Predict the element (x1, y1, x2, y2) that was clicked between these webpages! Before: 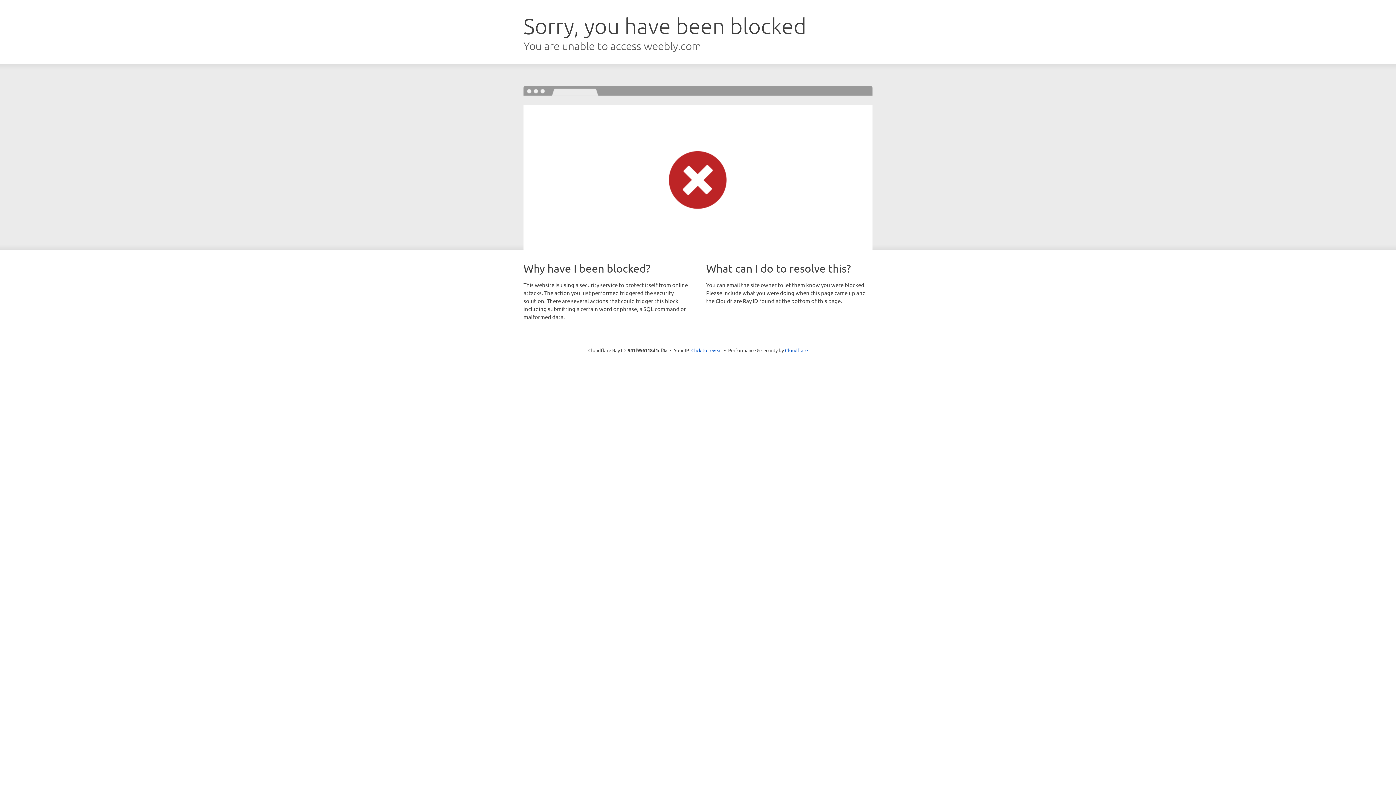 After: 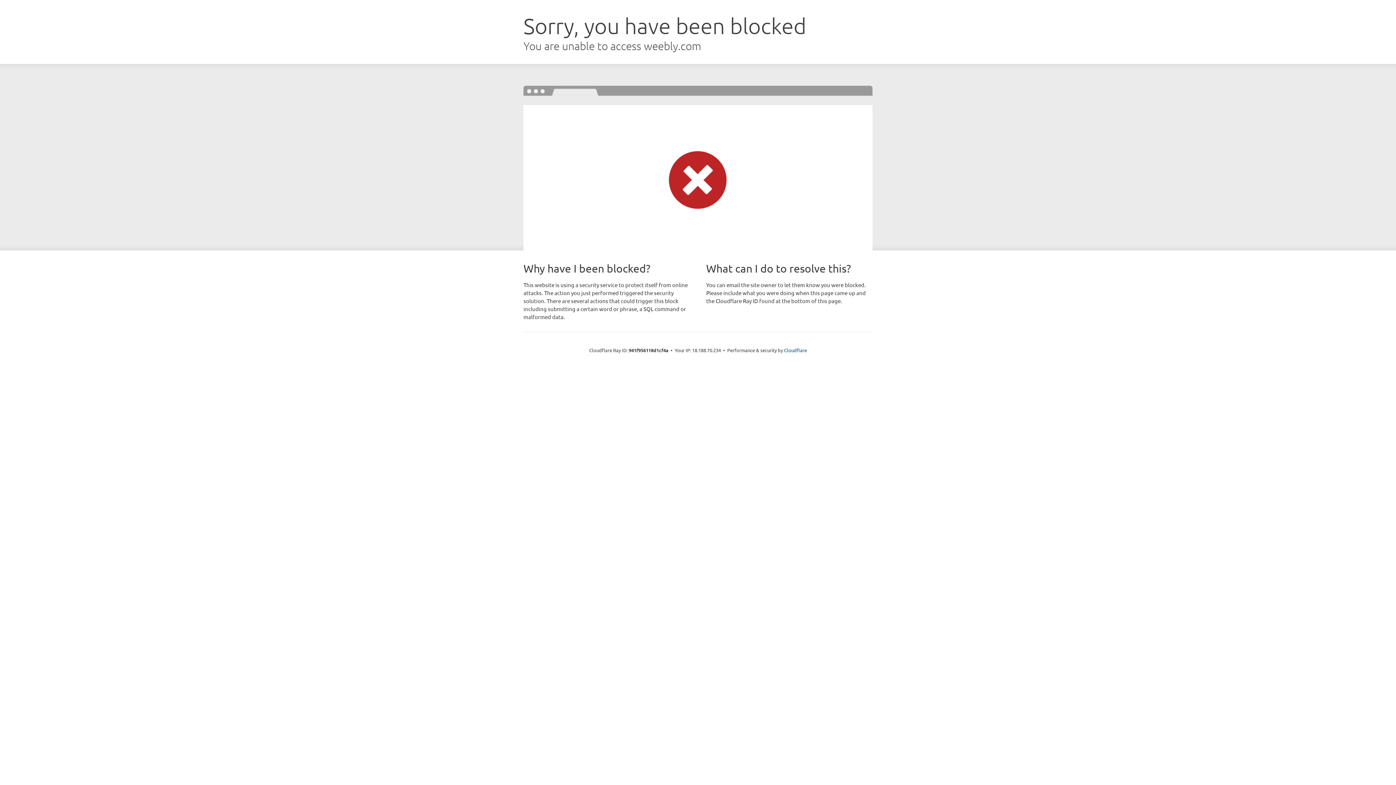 Action: bbox: (691, 346, 722, 353) label: Click to reveal